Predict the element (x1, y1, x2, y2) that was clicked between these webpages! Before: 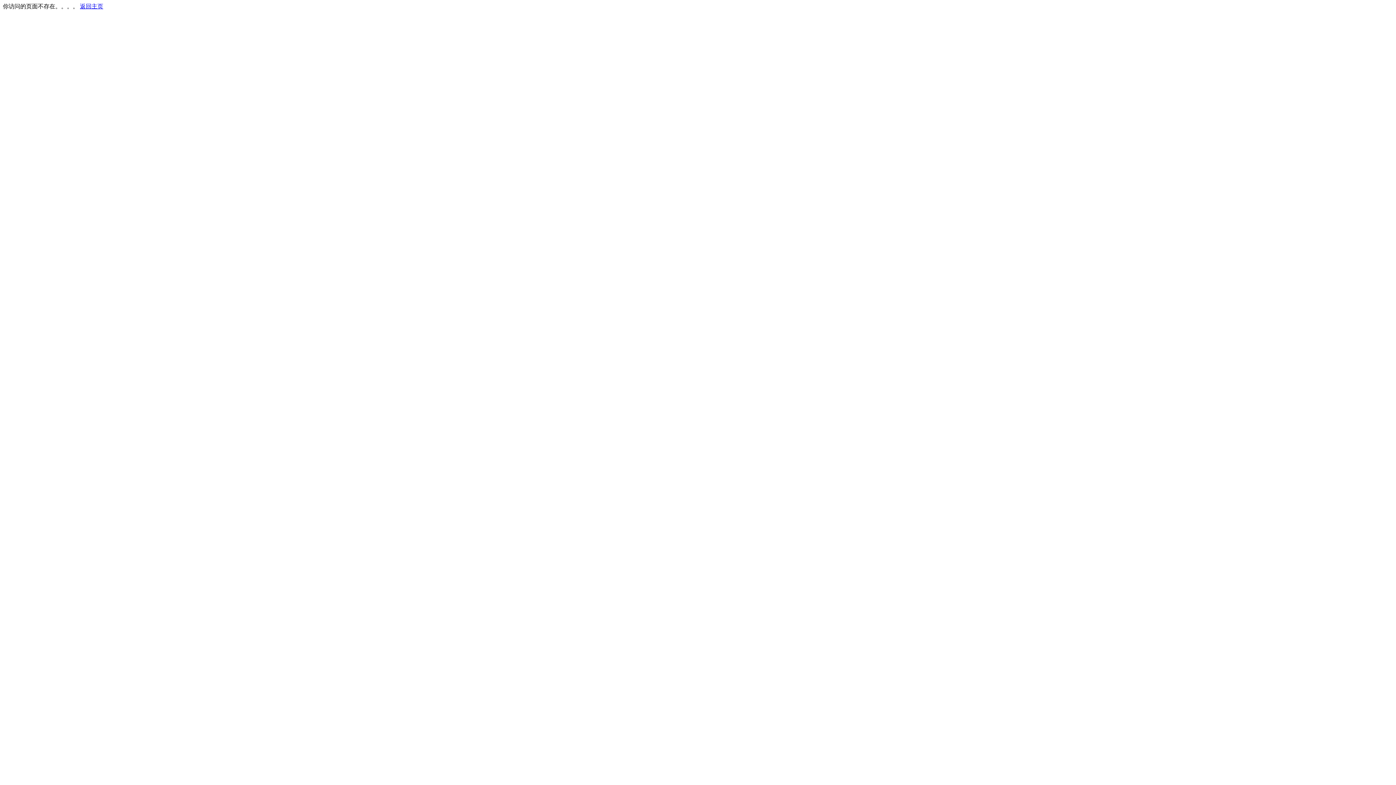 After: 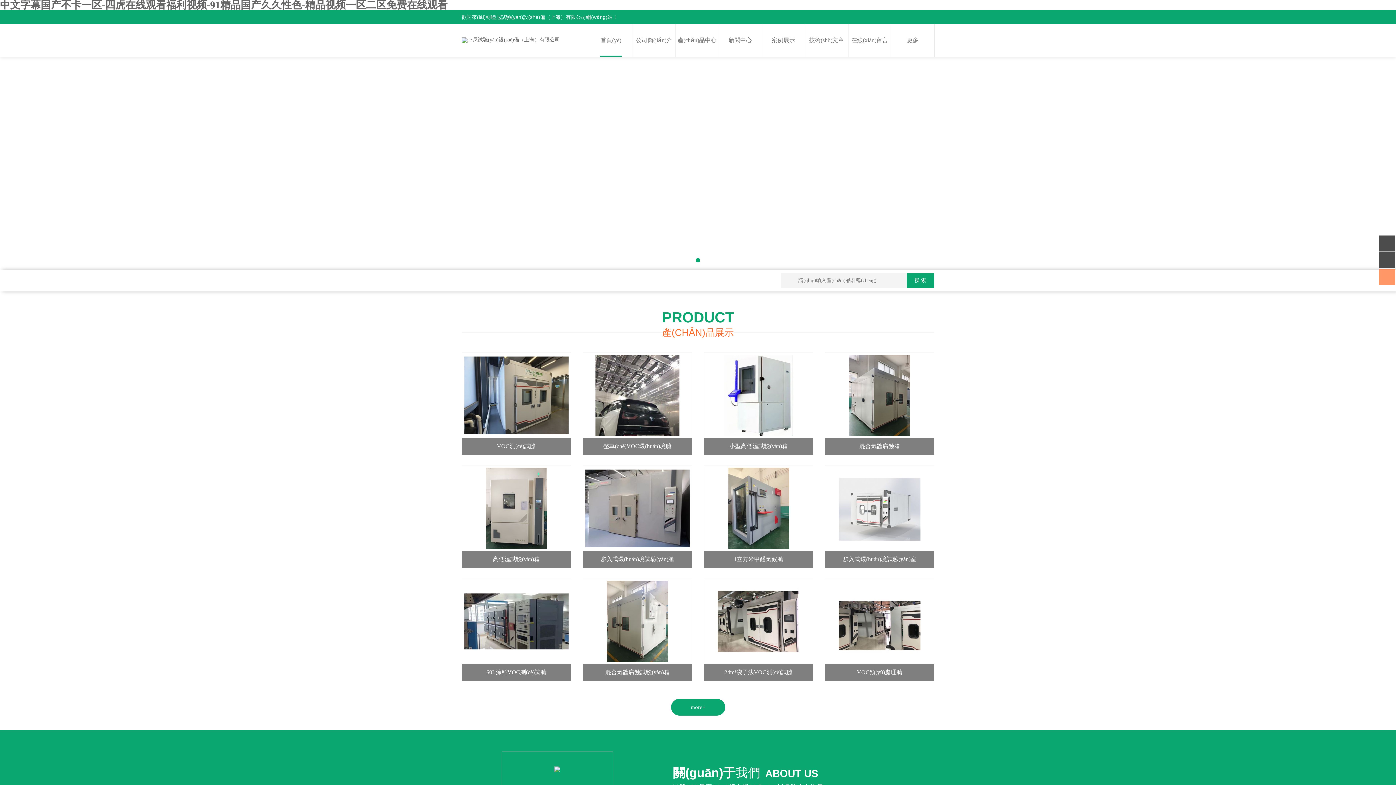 Action: bbox: (80, 3, 103, 9) label: 返回主页